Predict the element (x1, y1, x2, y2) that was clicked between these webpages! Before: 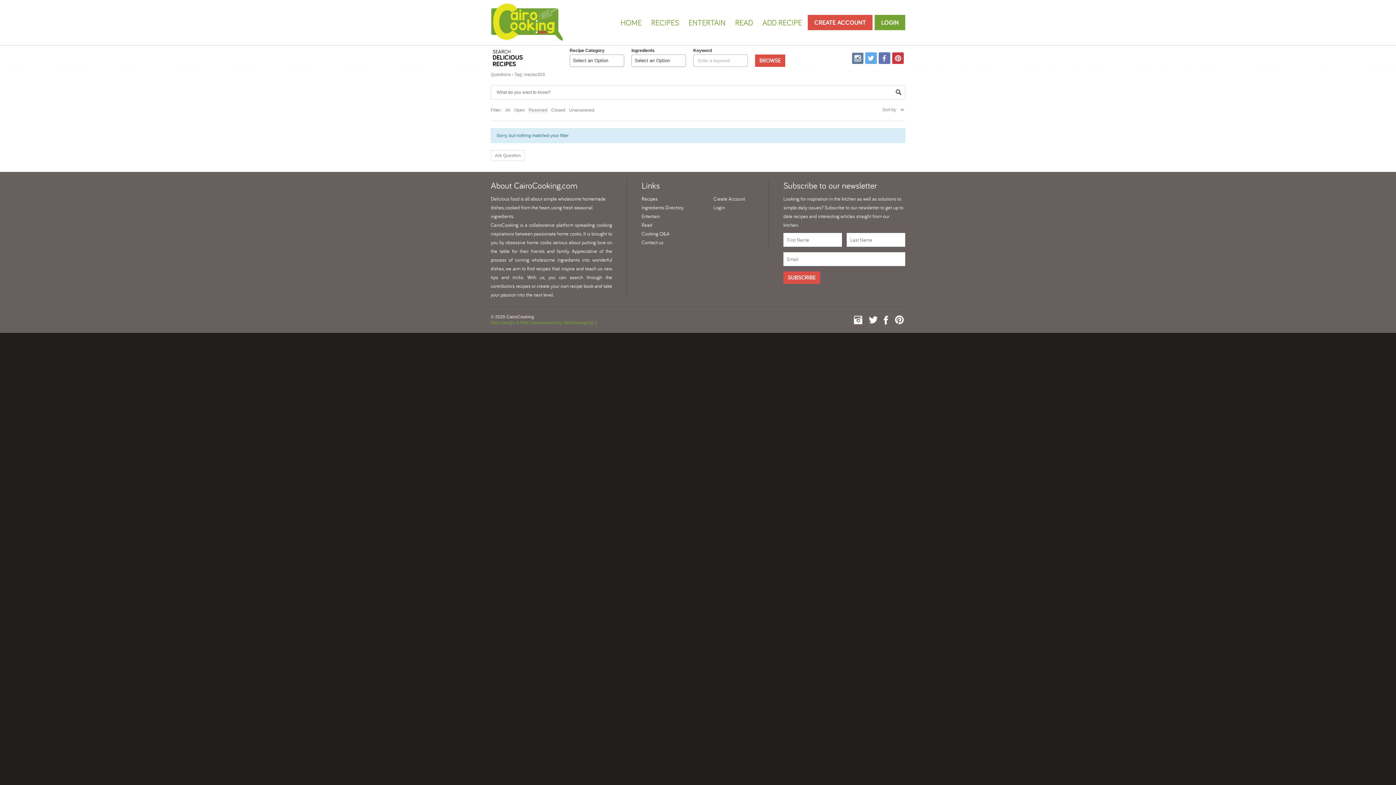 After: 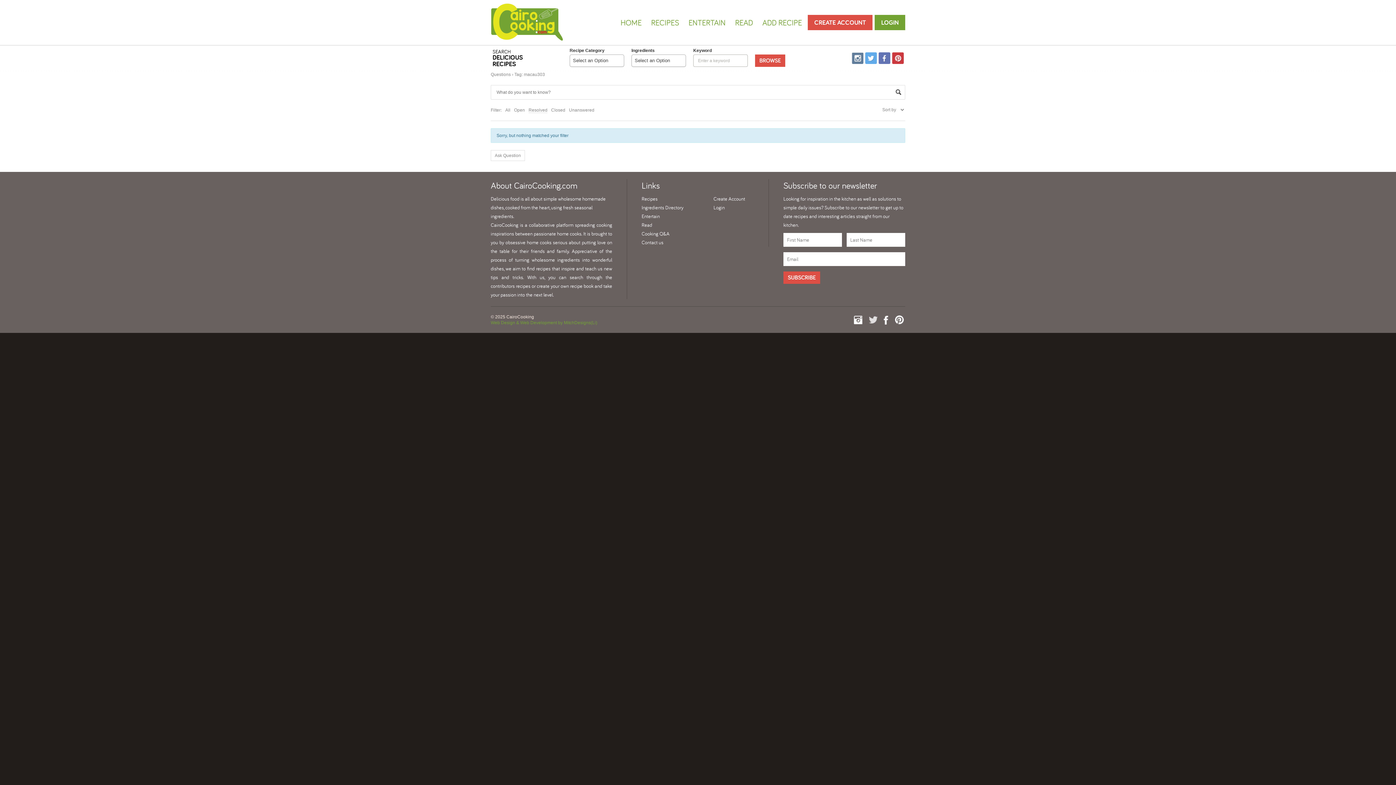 Action: bbox: (867, 314, 879, 325)